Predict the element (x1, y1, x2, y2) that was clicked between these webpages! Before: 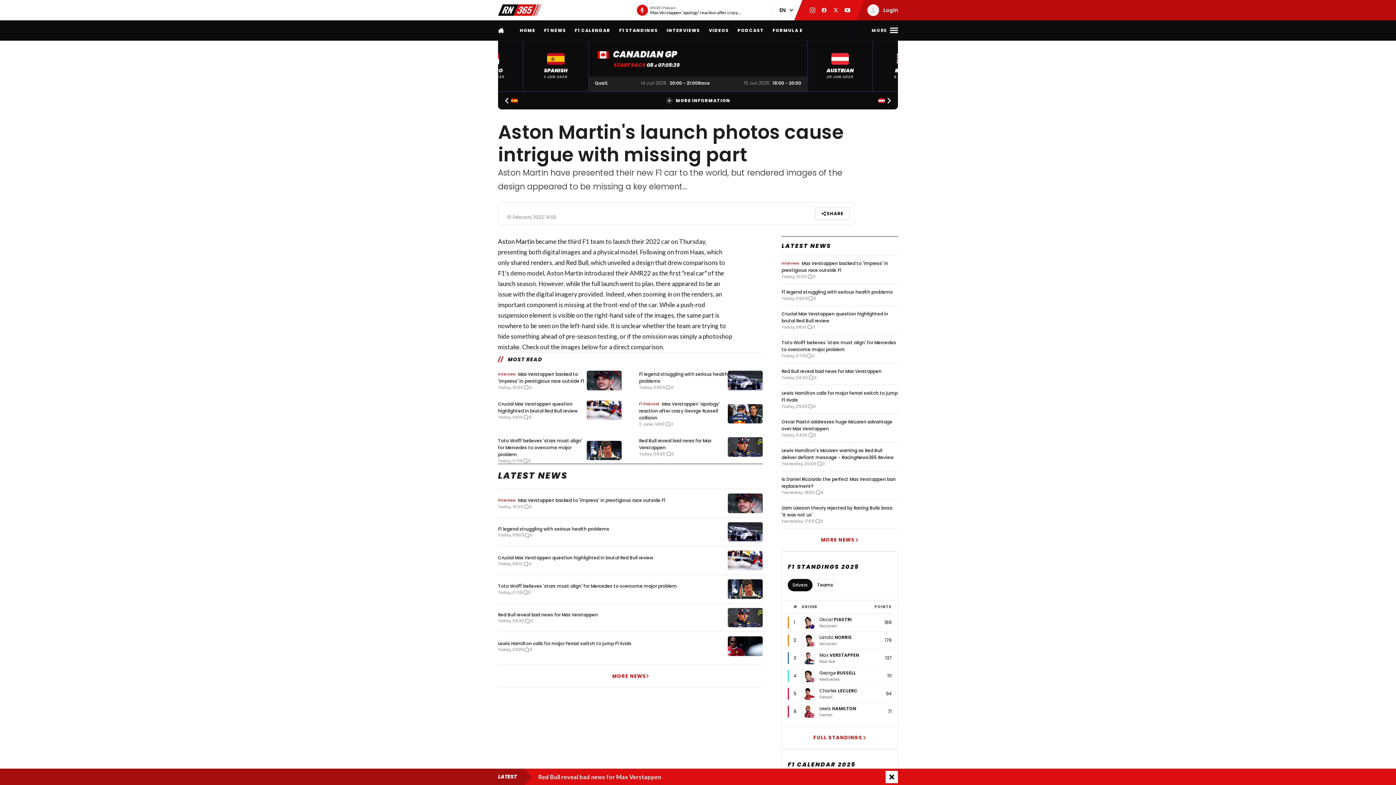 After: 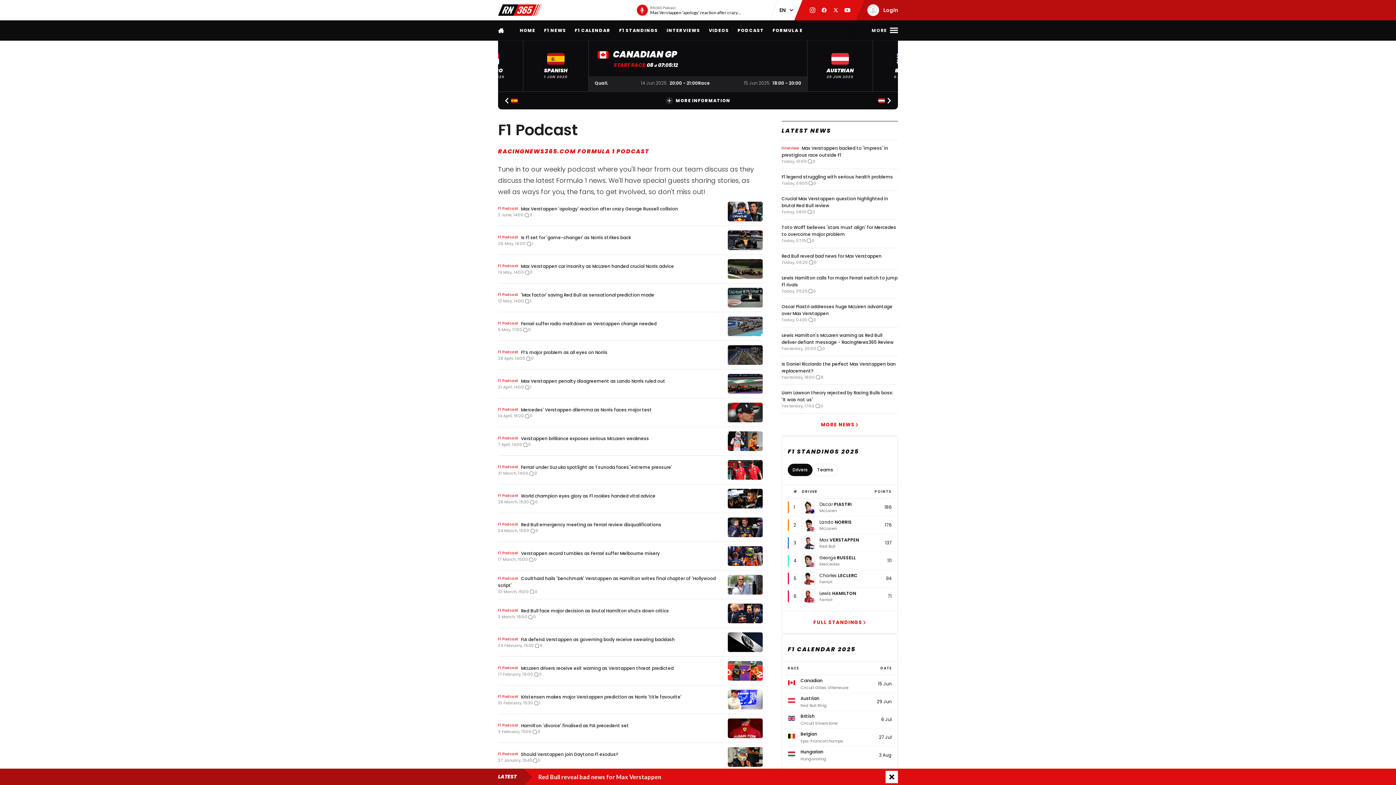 Action: label: PODCAST bbox: (737, 20, 764, 40)